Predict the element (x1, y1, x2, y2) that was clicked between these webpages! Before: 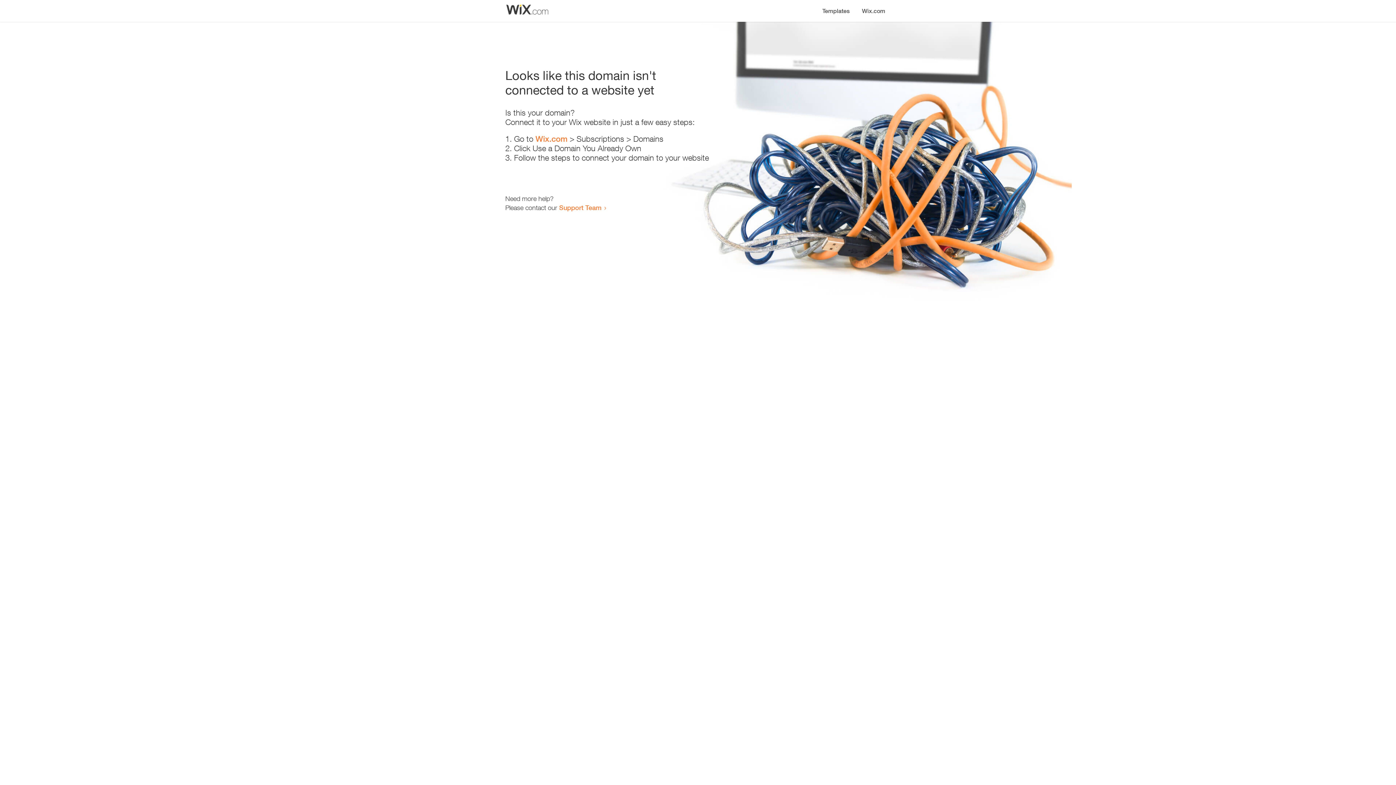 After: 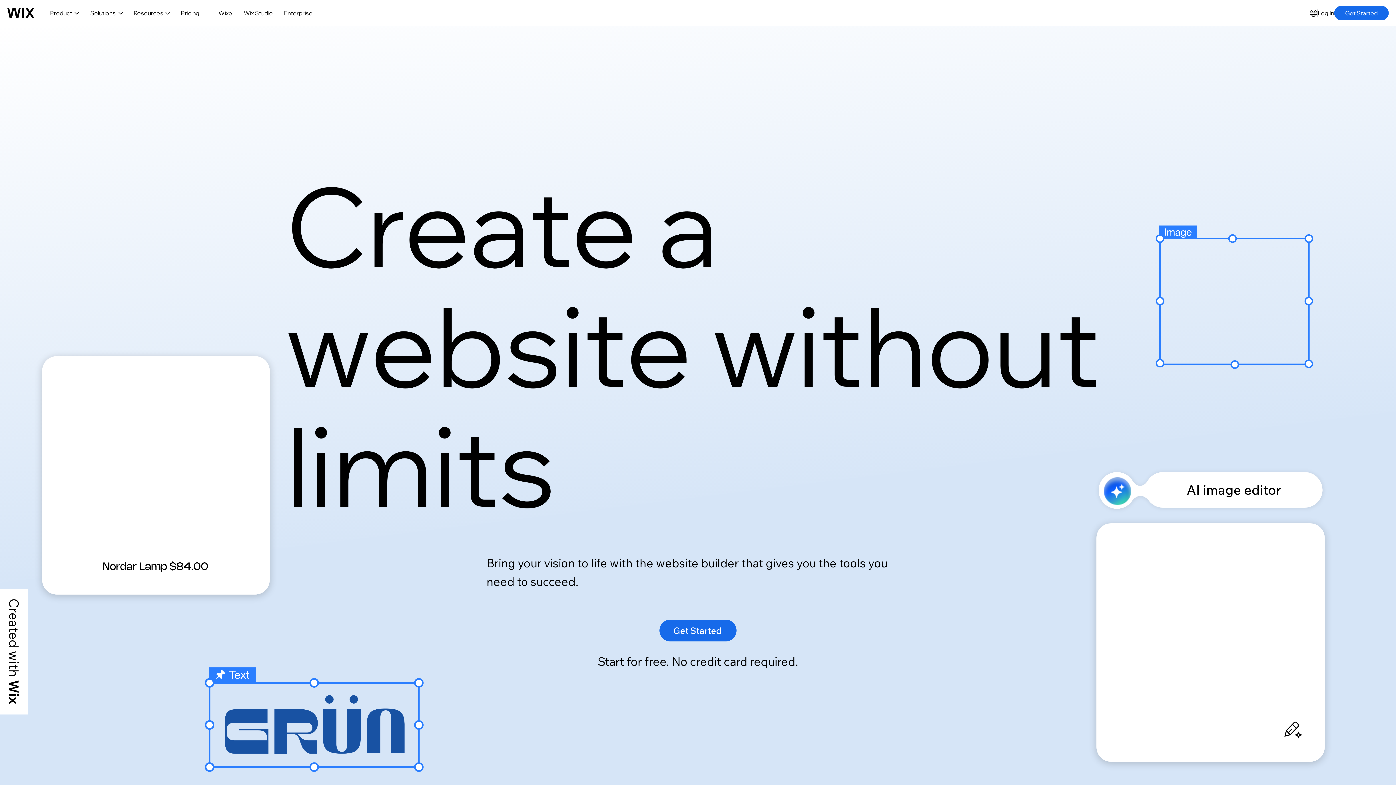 Action: bbox: (535, 134, 567, 143) label: Wix.com